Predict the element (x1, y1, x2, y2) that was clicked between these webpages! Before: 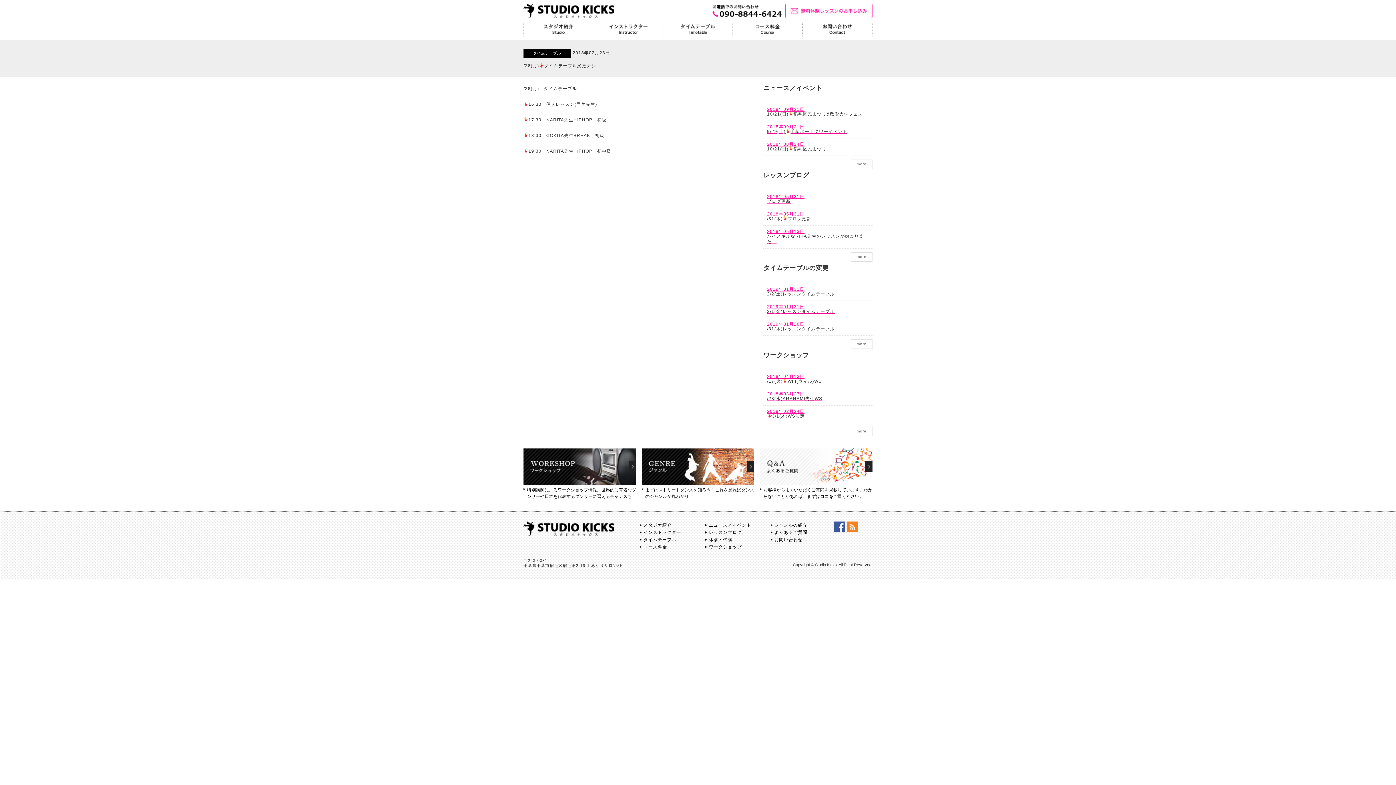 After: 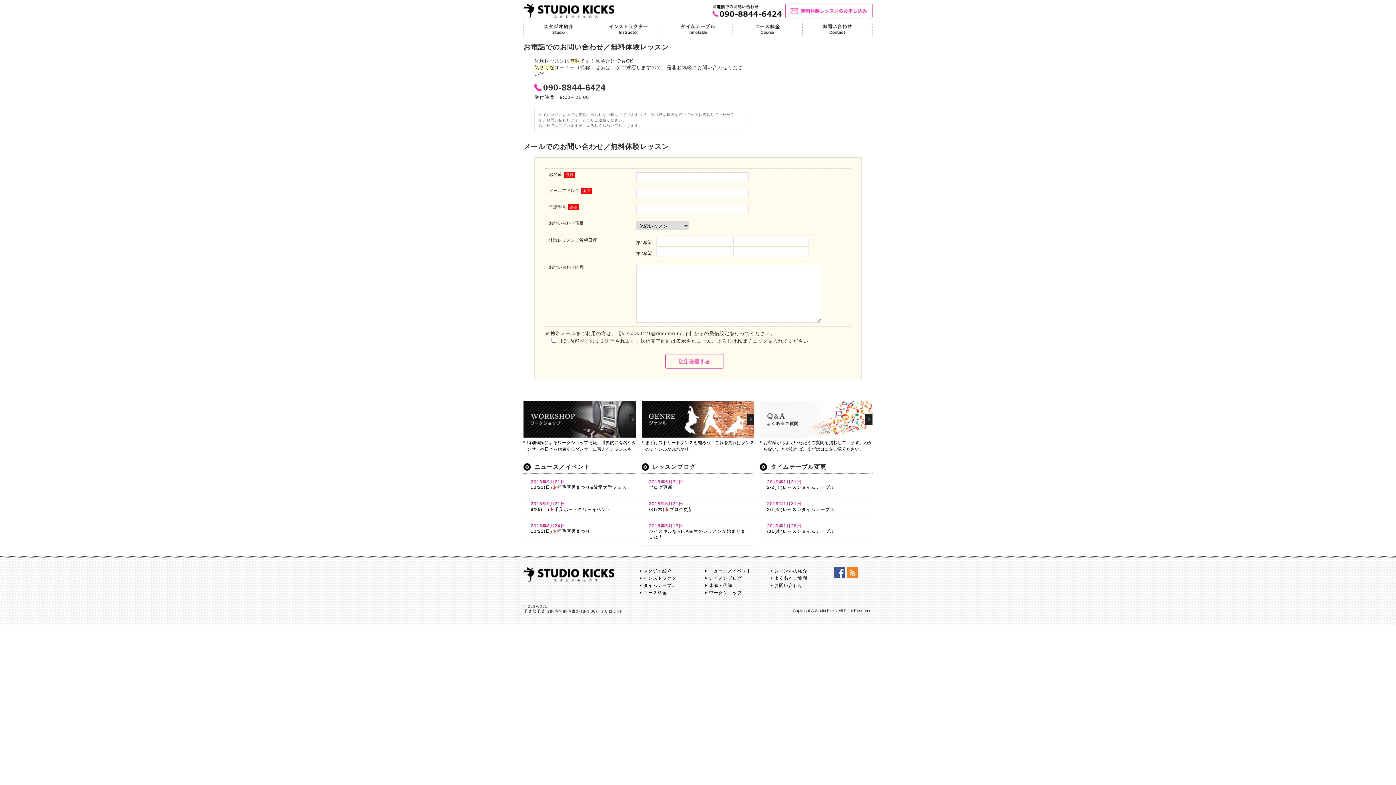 Action: bbox: (785, 3, 872, 18)